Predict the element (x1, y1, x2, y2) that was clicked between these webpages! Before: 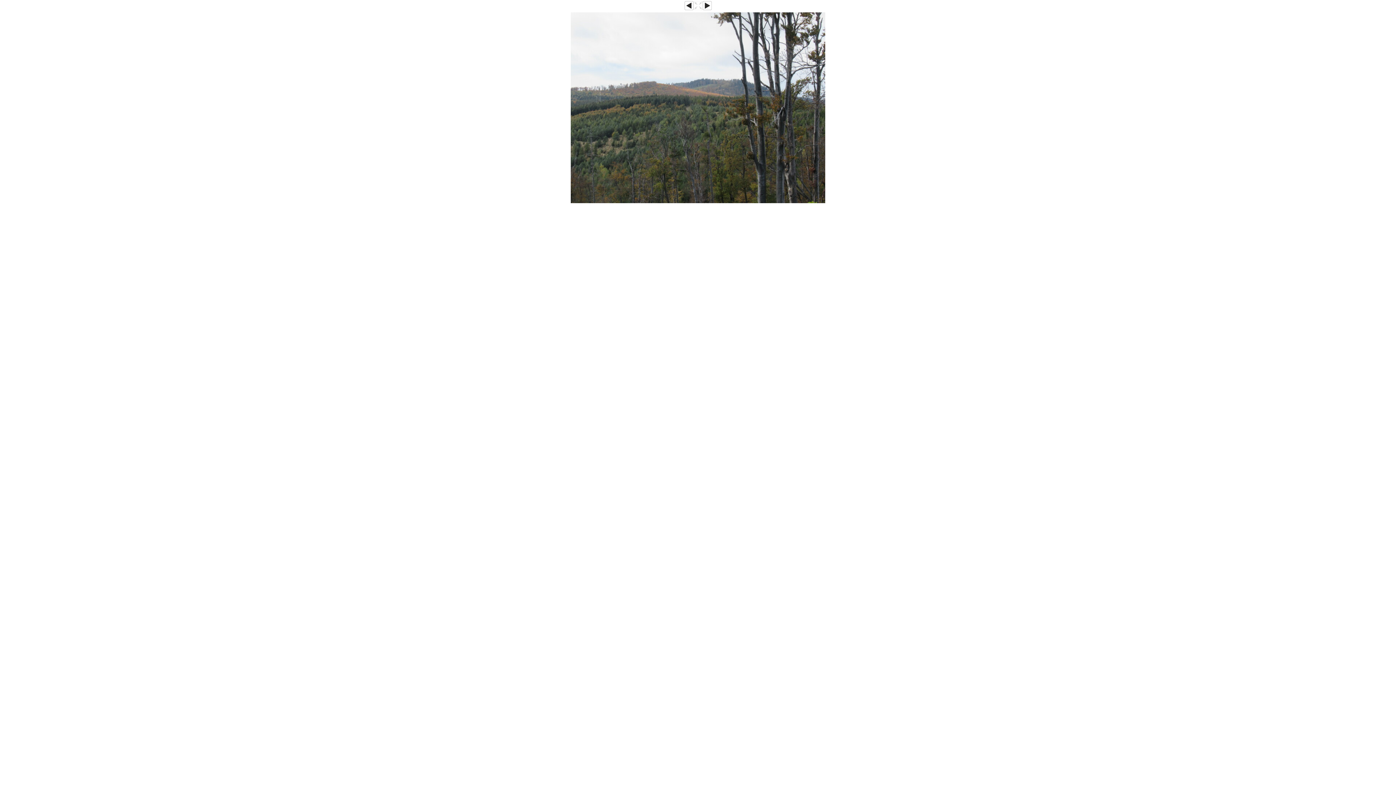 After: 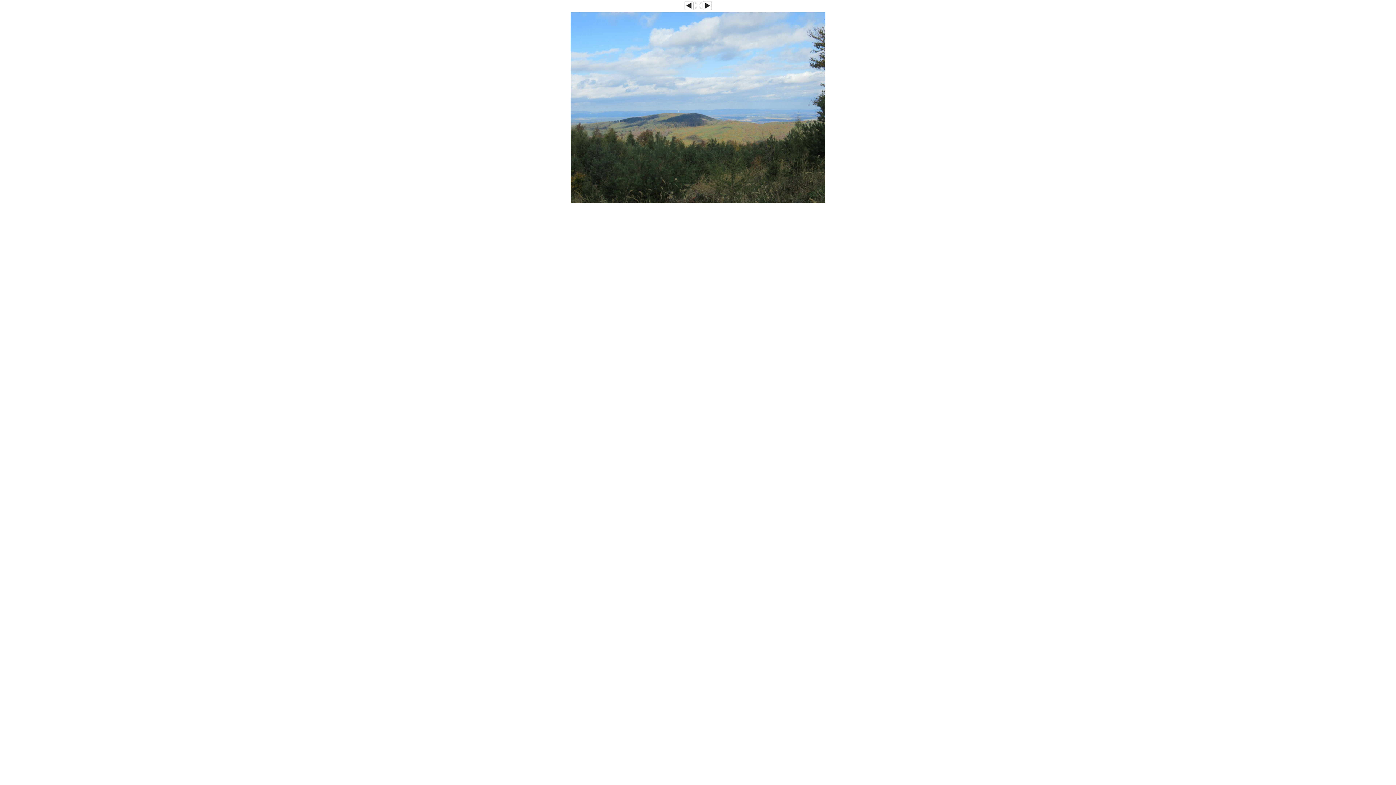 Action: bbox: (684, 6, 693, 10)